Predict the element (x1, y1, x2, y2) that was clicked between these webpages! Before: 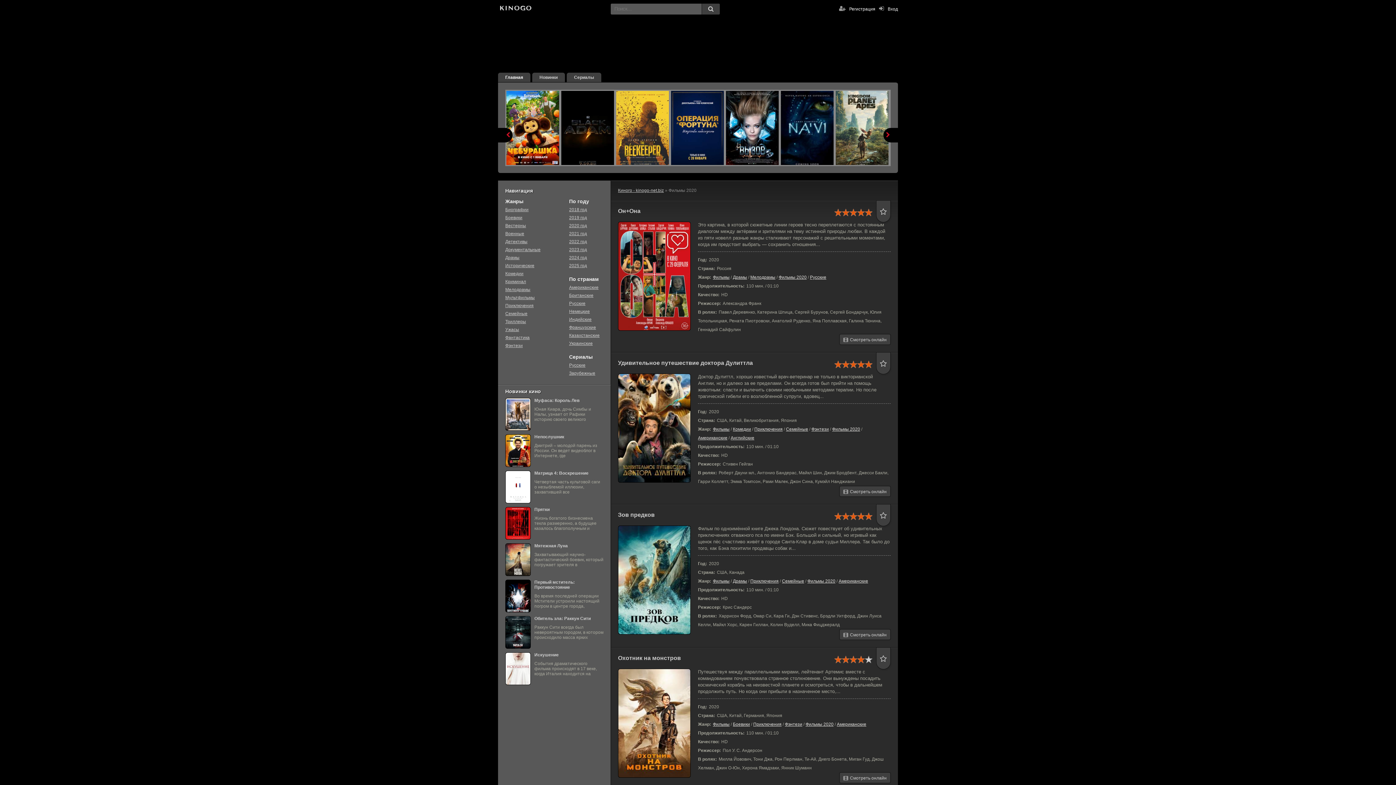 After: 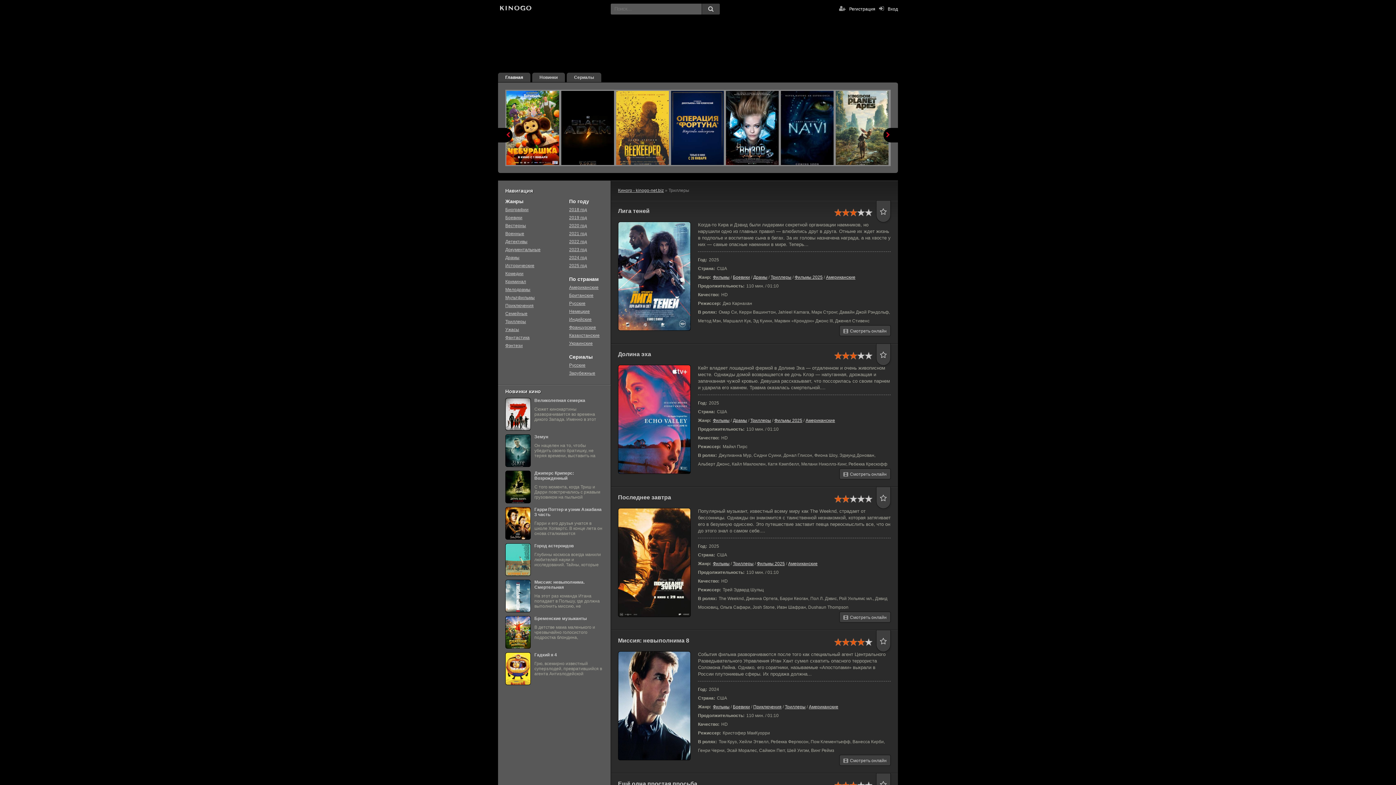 Action: label: Триллеры bbox: (505, 317, 526, 325)